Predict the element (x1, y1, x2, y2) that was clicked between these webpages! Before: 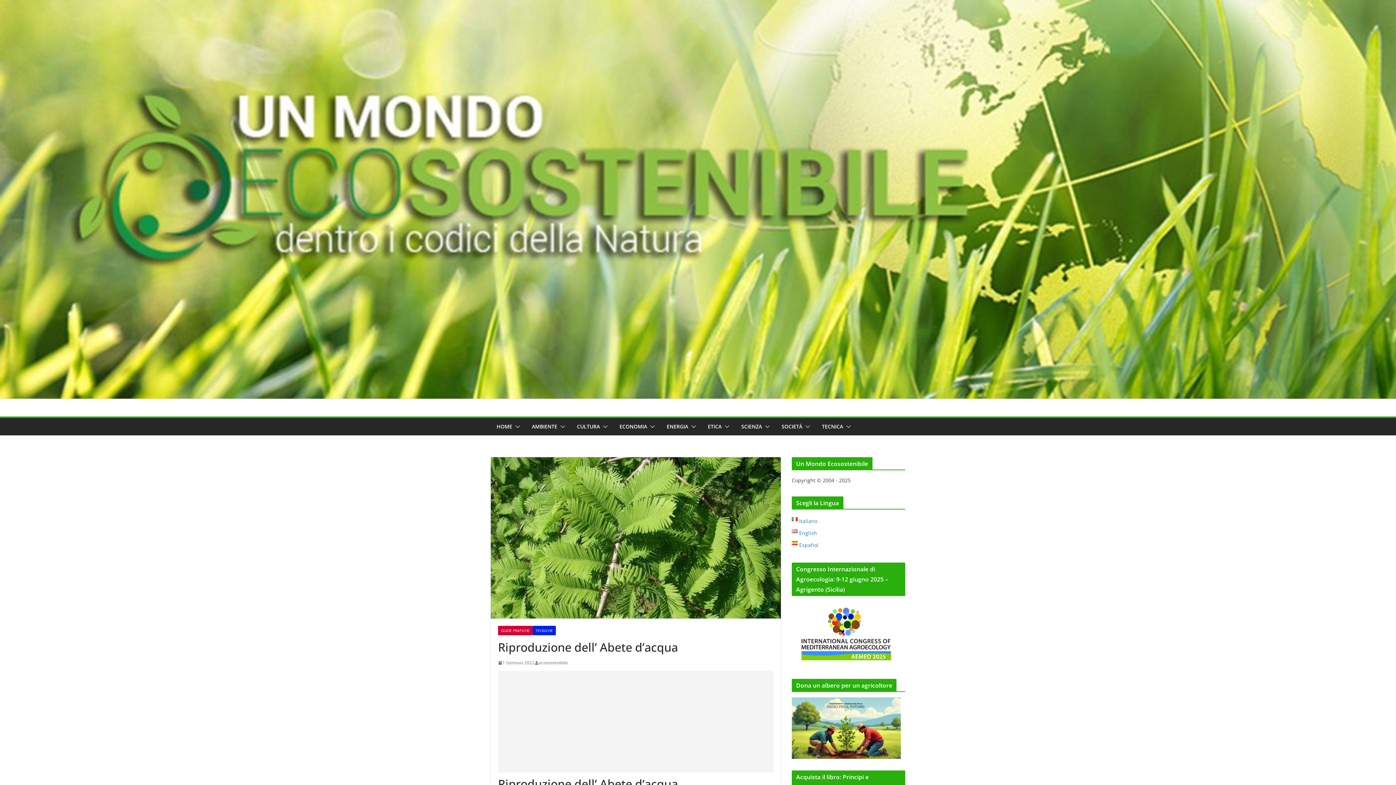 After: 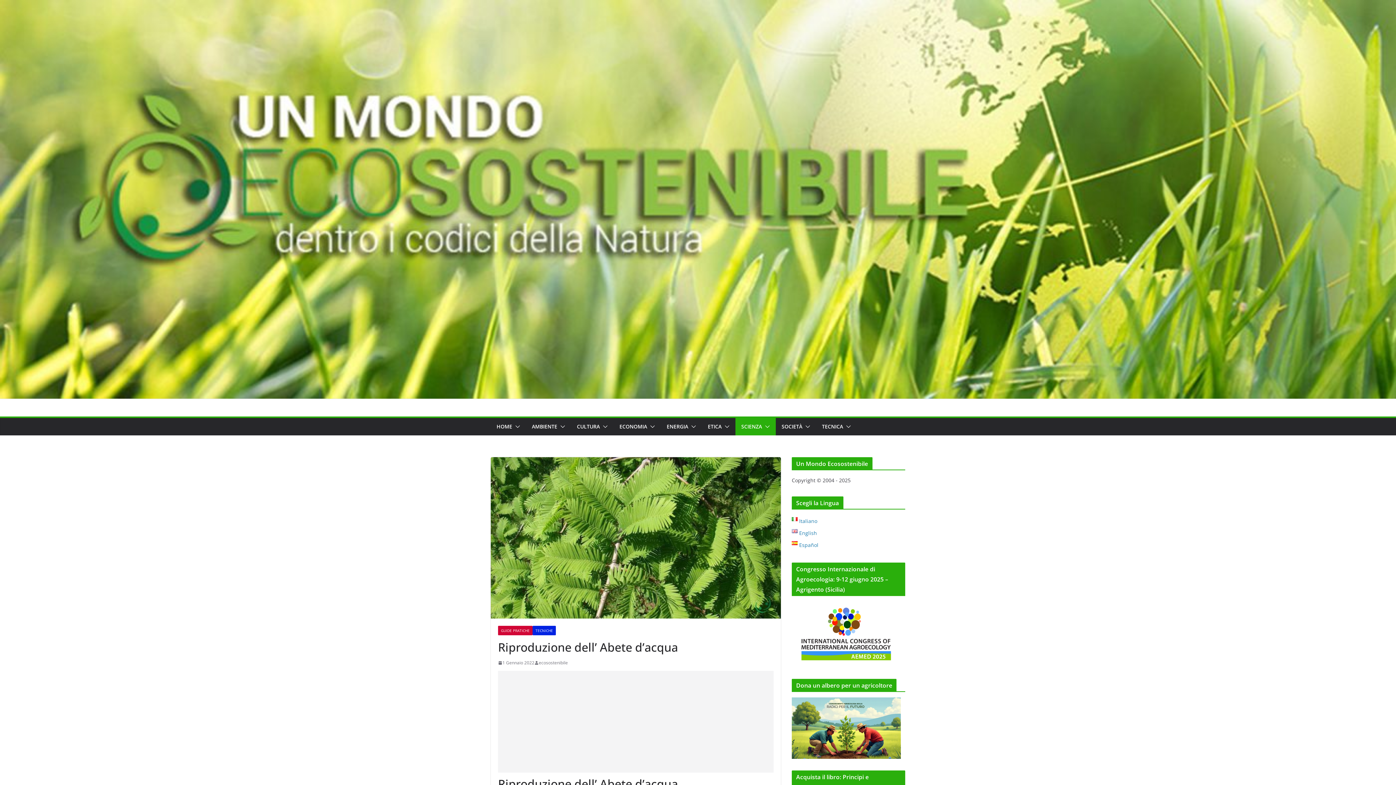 Action: bbox: (762, 421, 770, 432)